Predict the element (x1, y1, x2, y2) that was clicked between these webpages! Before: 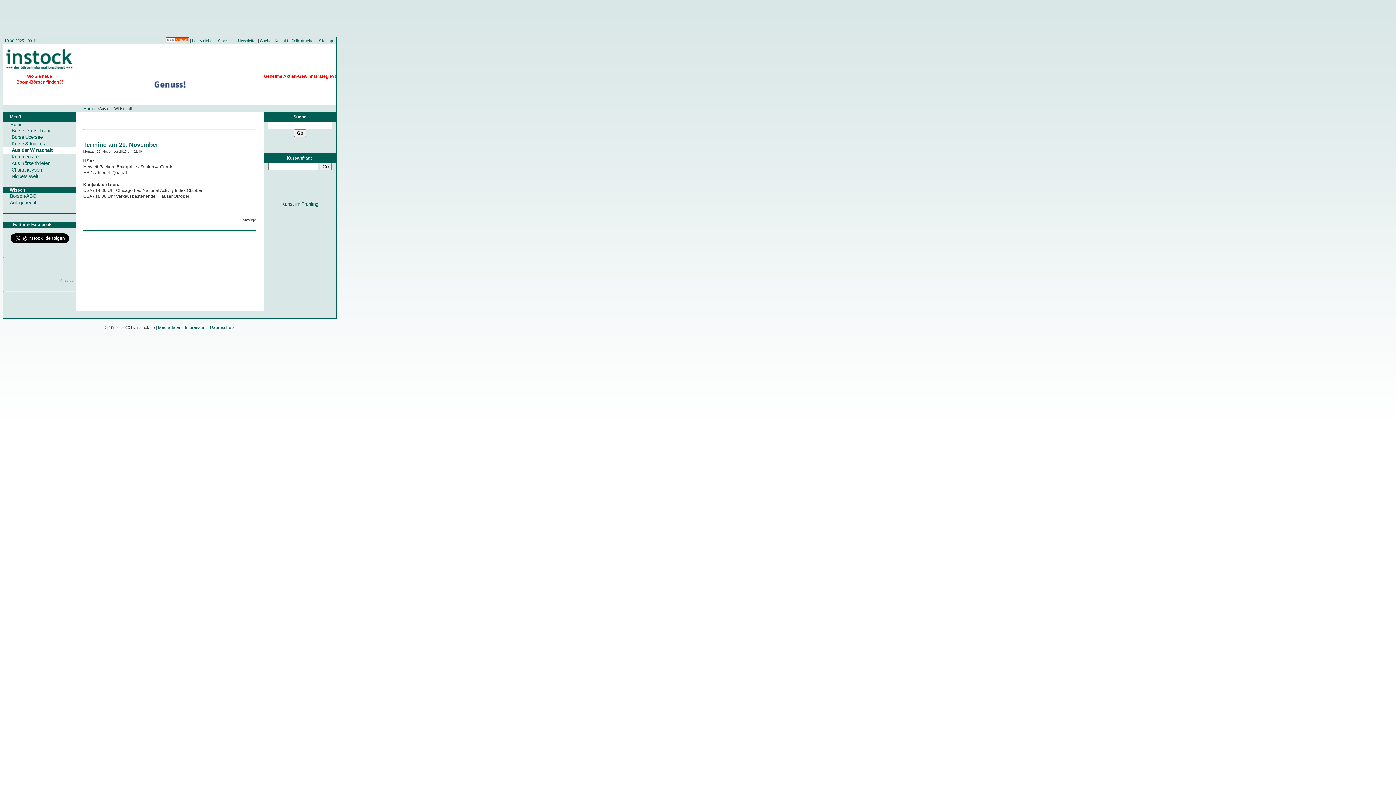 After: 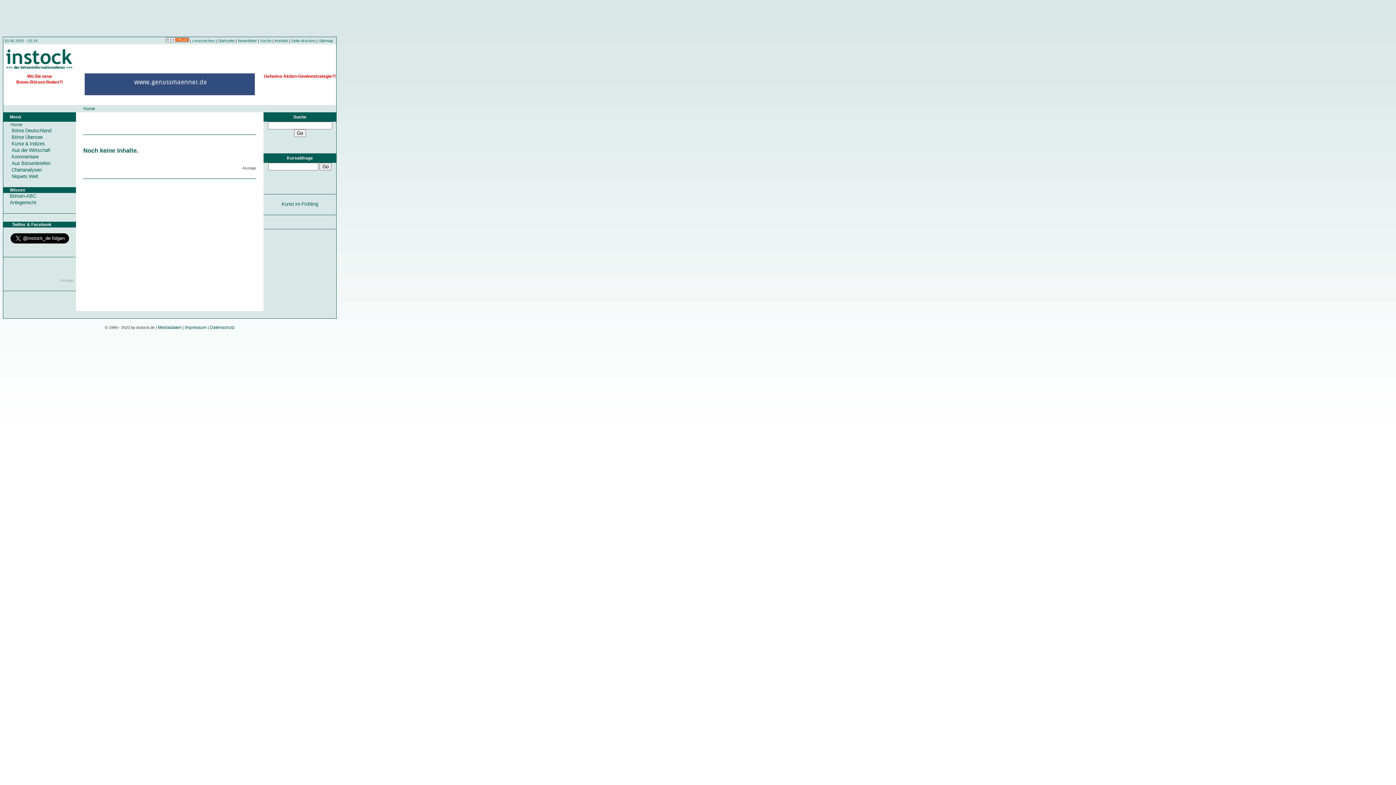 Action: label: Suche bbox: (260, 38, 271, 42)